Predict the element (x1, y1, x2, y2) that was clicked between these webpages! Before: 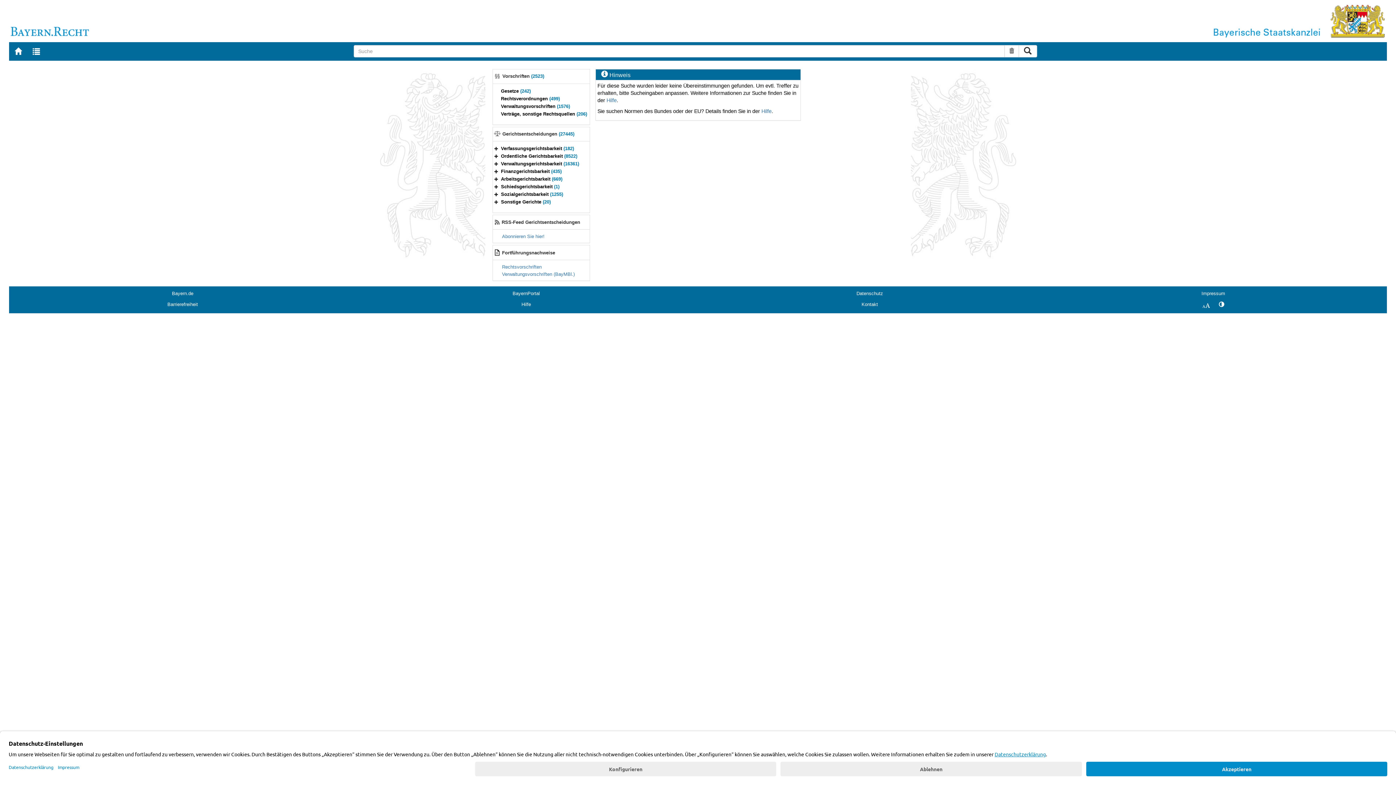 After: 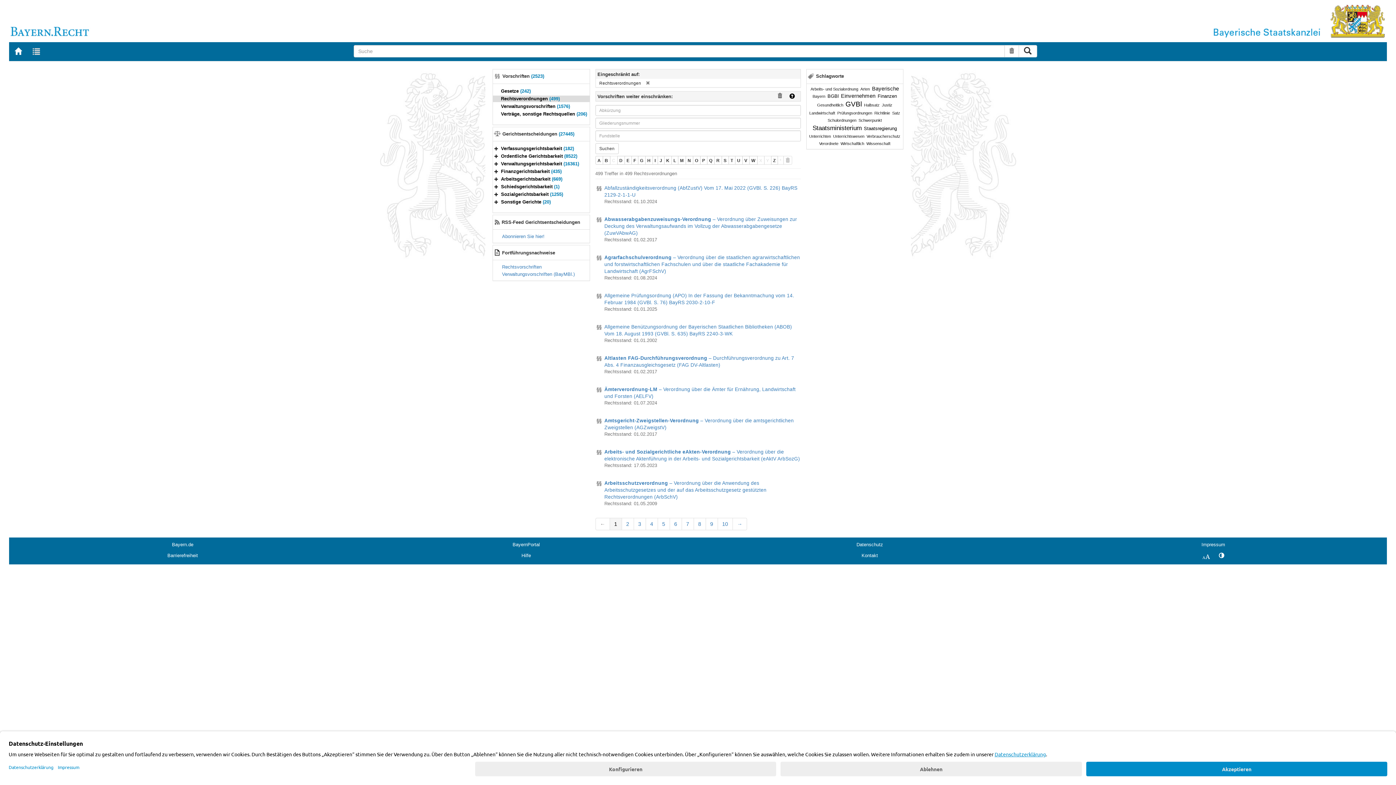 Action: label: Rechtsverordnungen (499) bbox: (501, 95, 560, 101)